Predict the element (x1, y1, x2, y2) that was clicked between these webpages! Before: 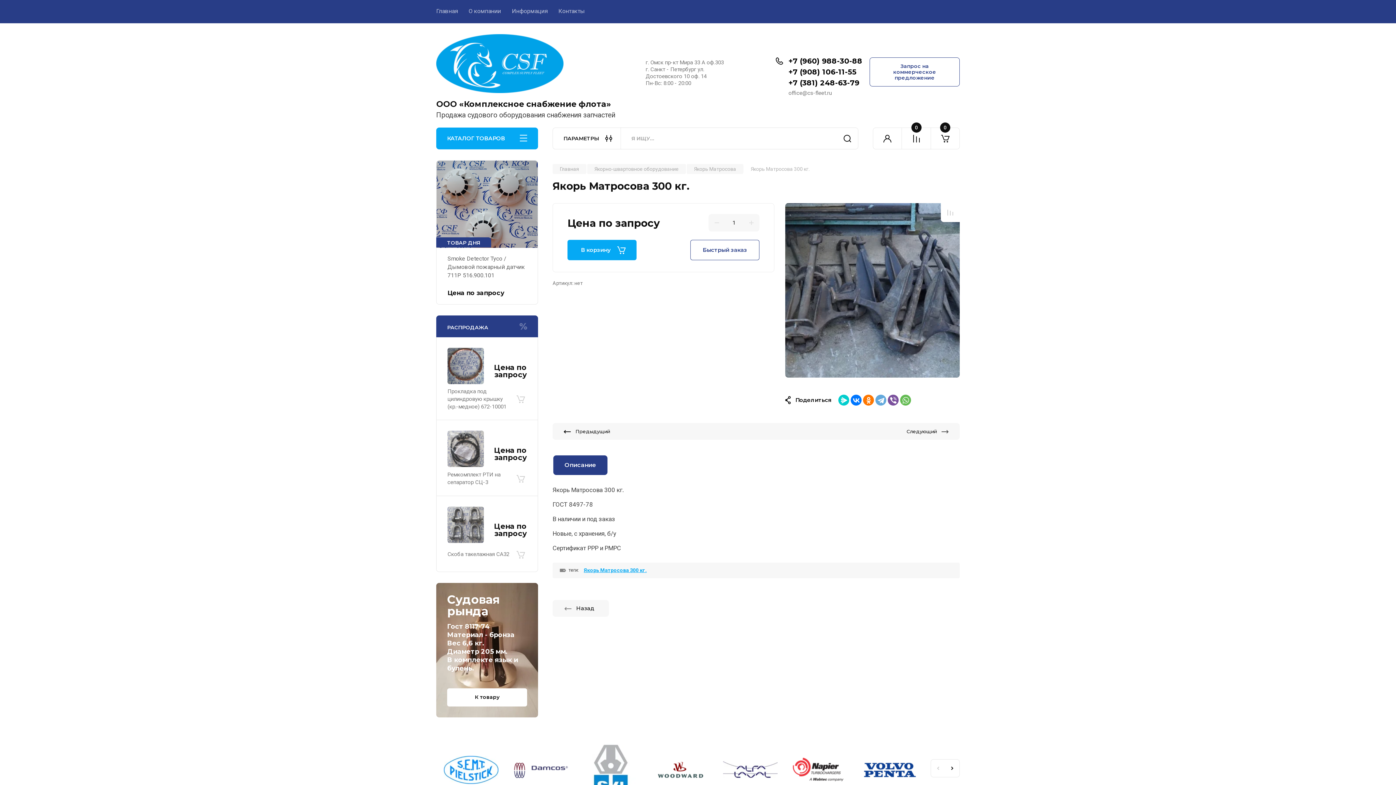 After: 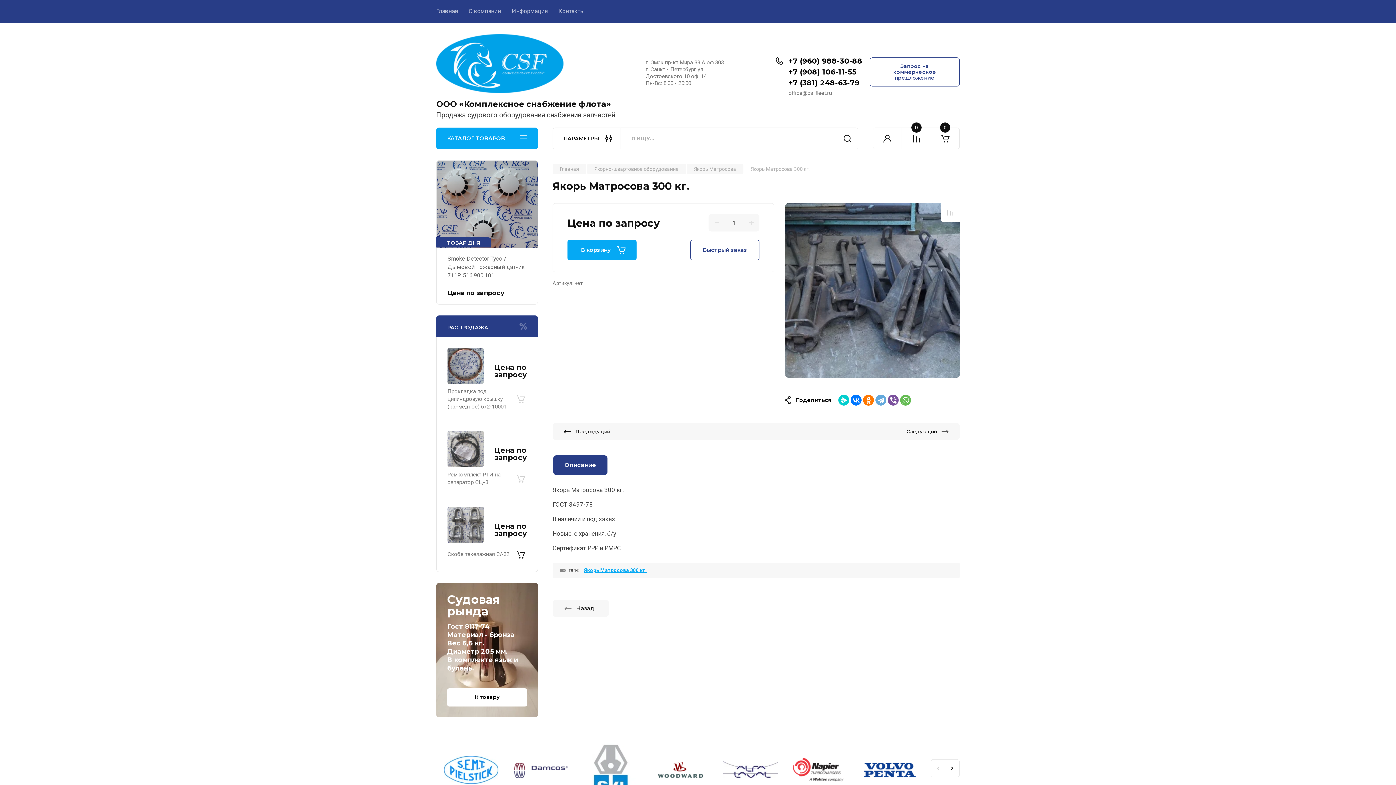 Action: label: В корзину bbox: (514, 546, 526, 562)